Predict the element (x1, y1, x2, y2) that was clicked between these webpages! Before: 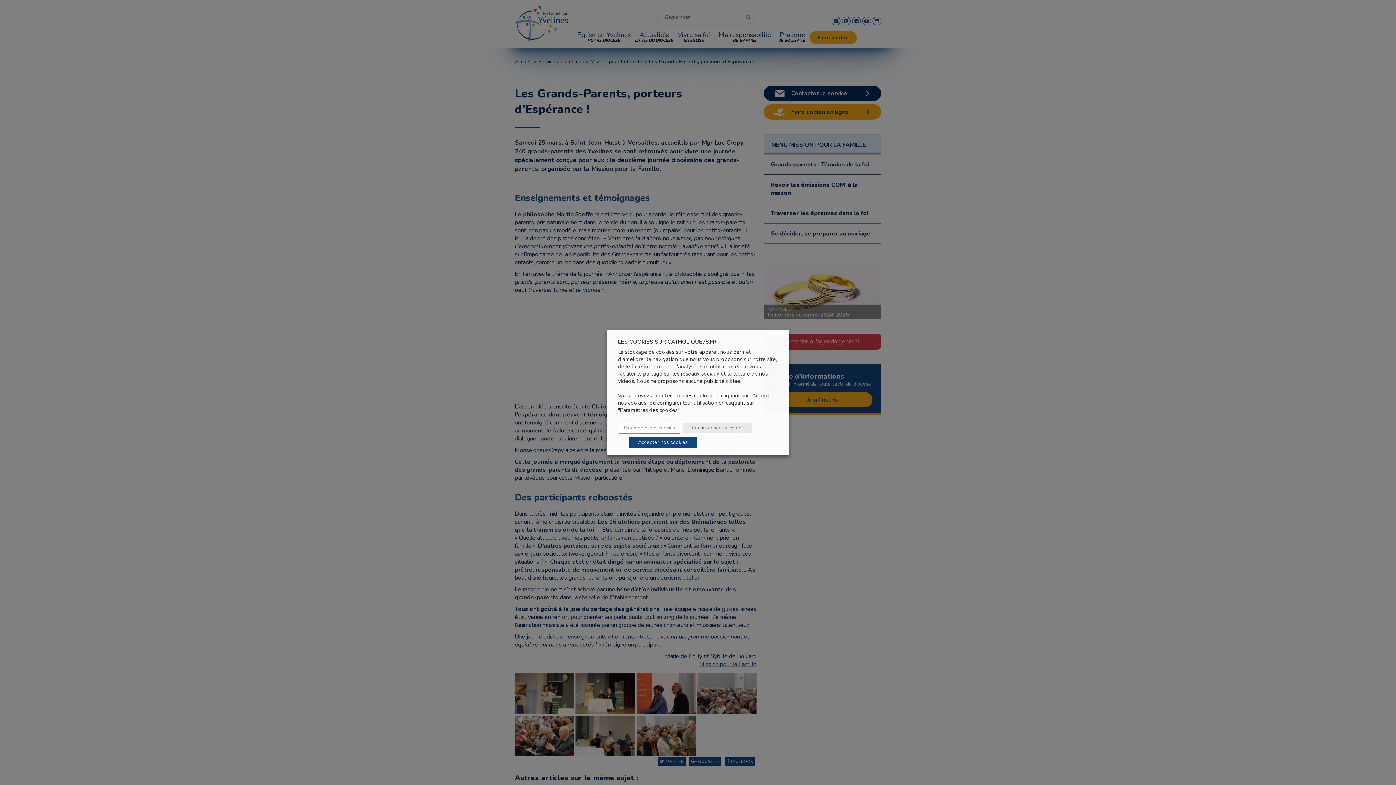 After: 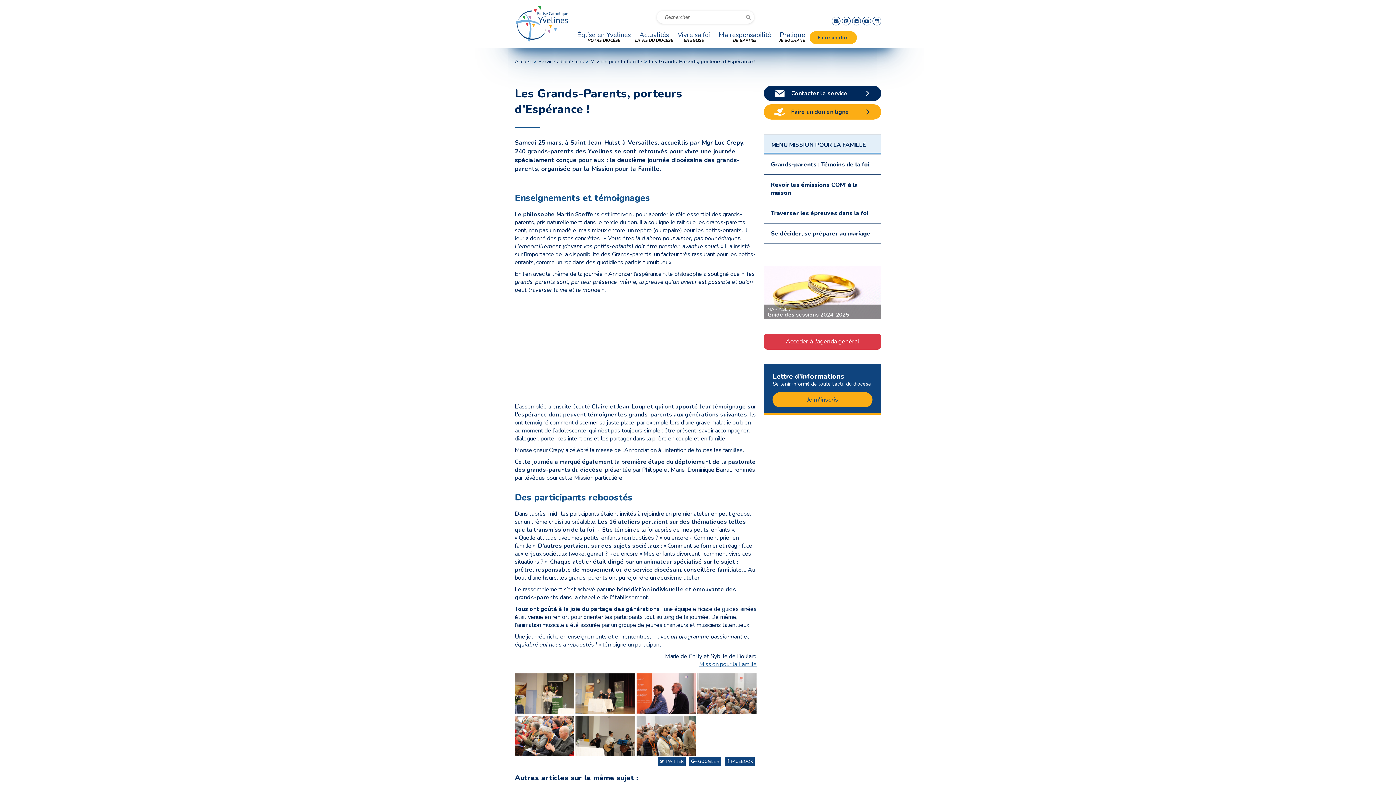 Action: label: Continuer sans accepter bbox: (682, 423, 752, 433)